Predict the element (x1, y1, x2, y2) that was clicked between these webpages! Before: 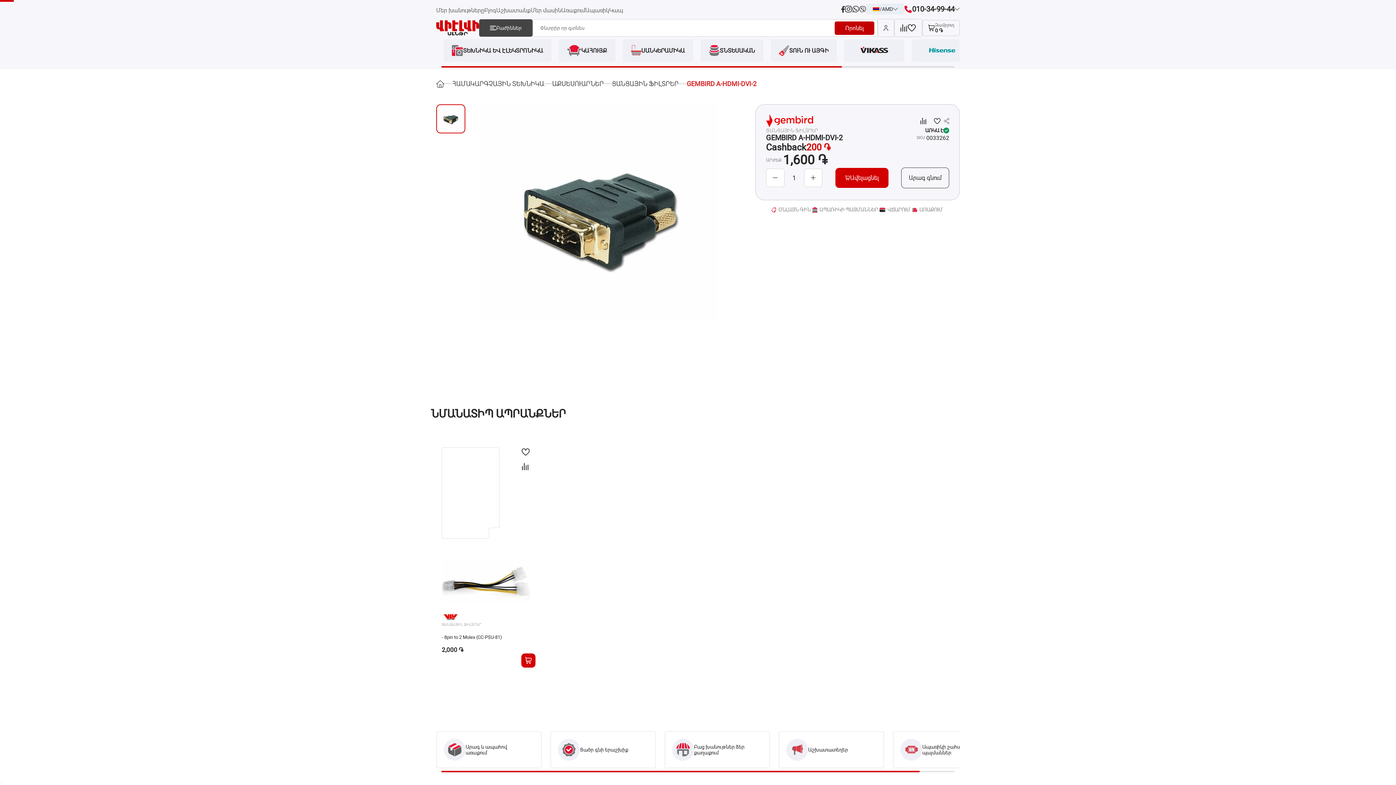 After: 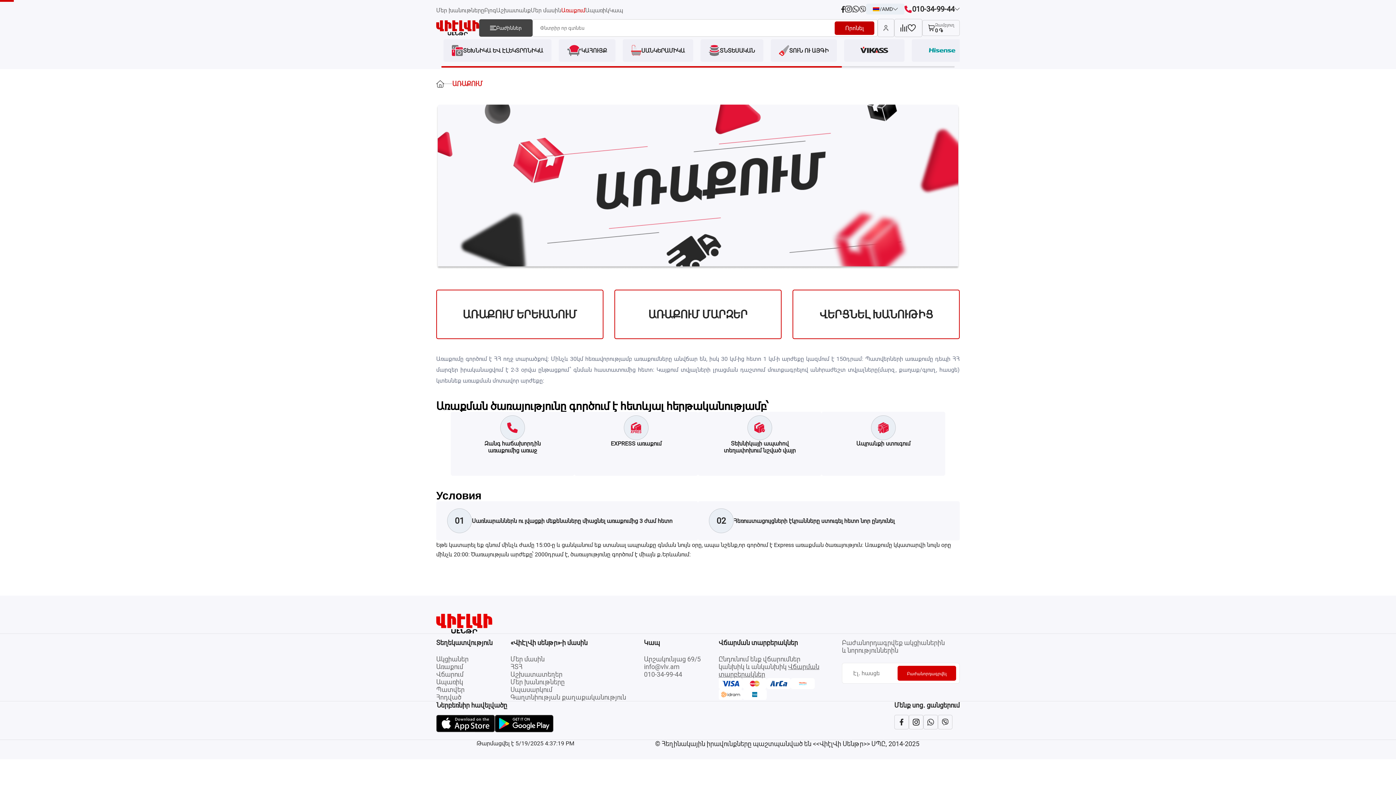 Action: bbox: (561, 6, 585, 13) label: Առաքում